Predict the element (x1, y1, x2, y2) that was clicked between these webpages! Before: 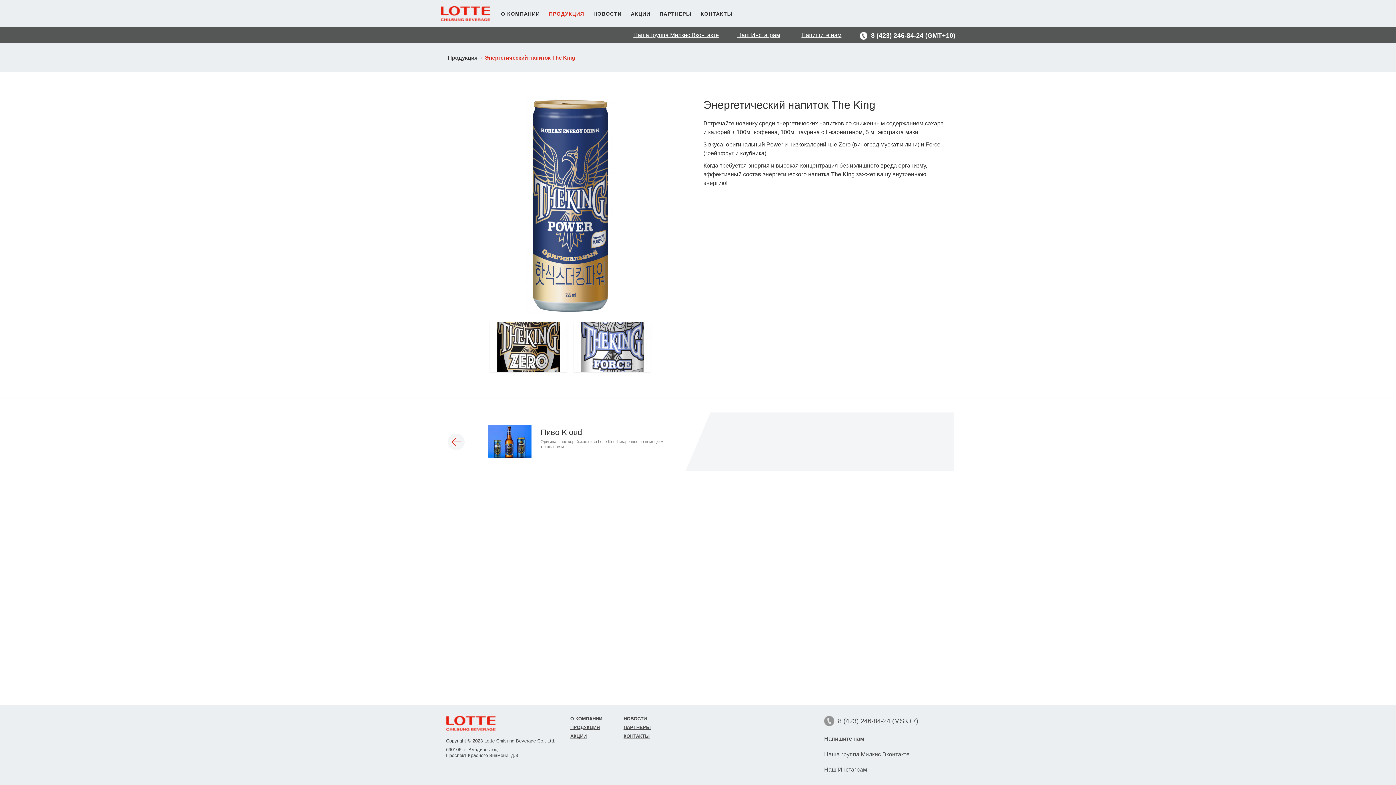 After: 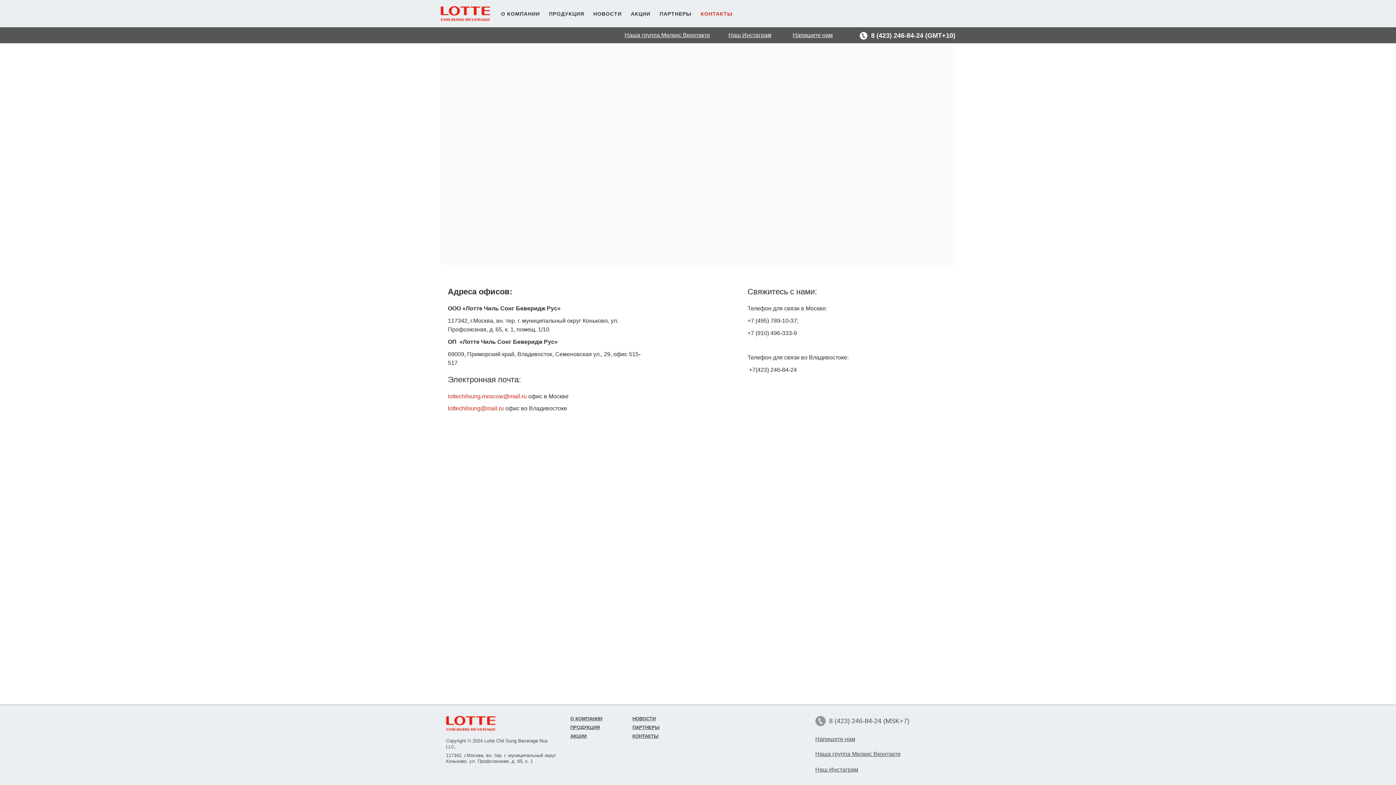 Action: bbox: (623, 733, 649, 739) label: КОНТАКТЫ